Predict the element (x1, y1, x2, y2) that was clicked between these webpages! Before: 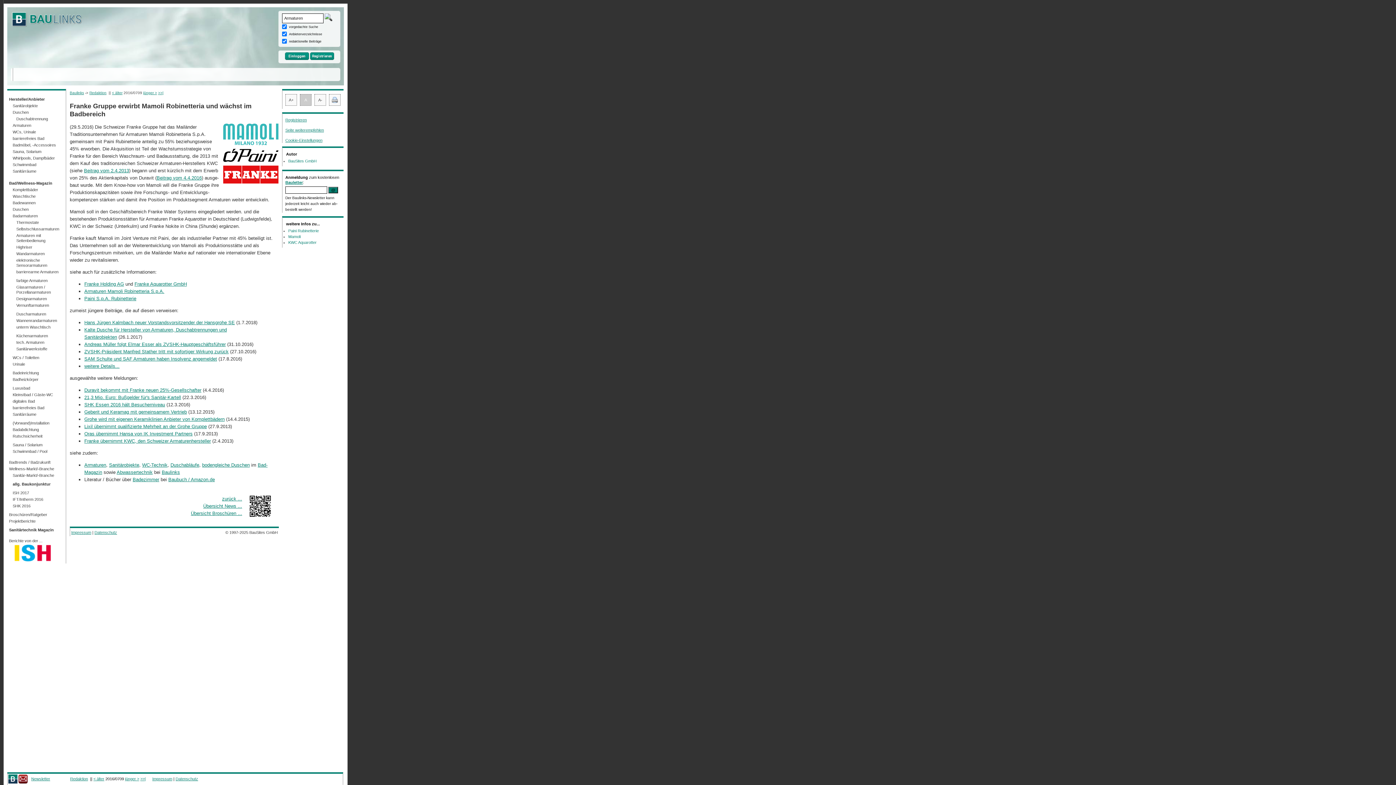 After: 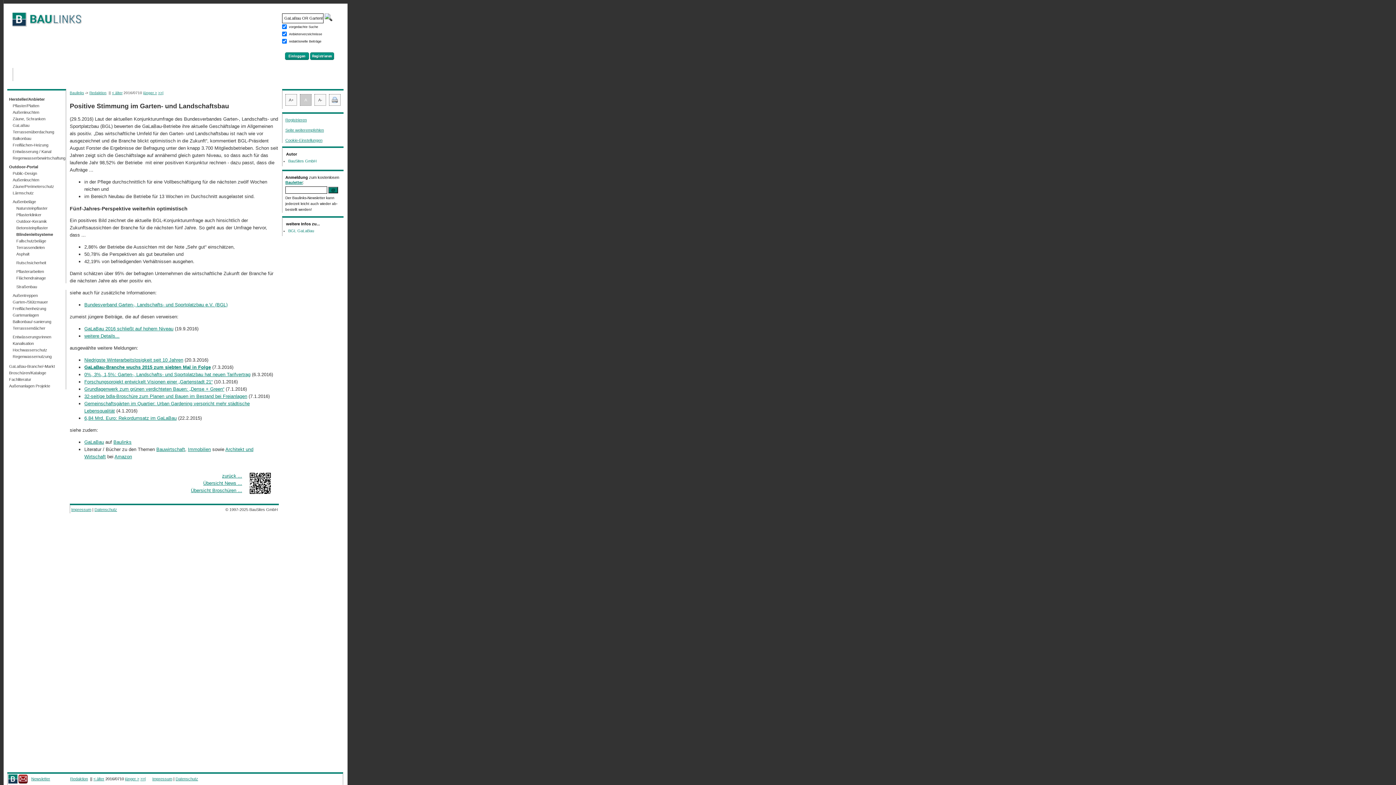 Action: bbox: (125, 777, 139, 781) label: jünger >